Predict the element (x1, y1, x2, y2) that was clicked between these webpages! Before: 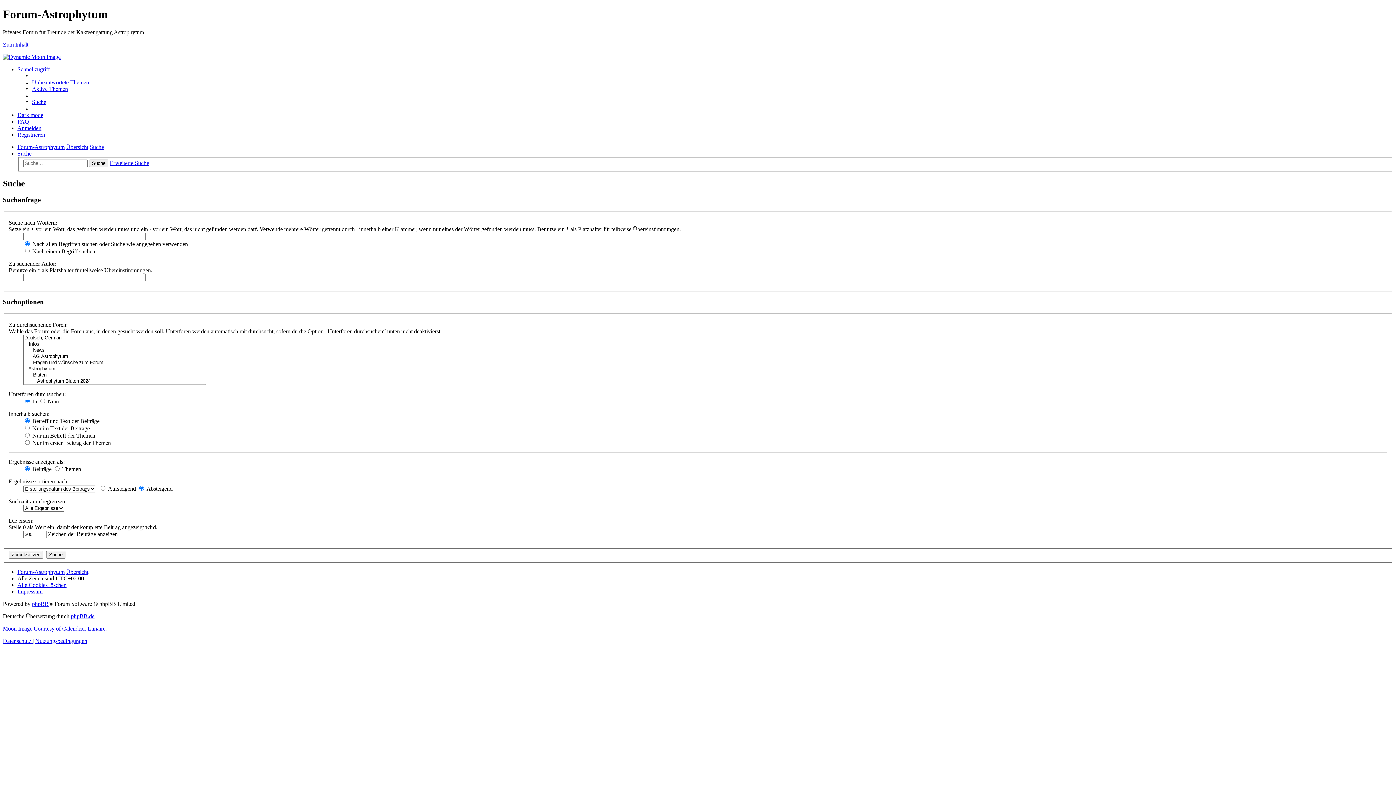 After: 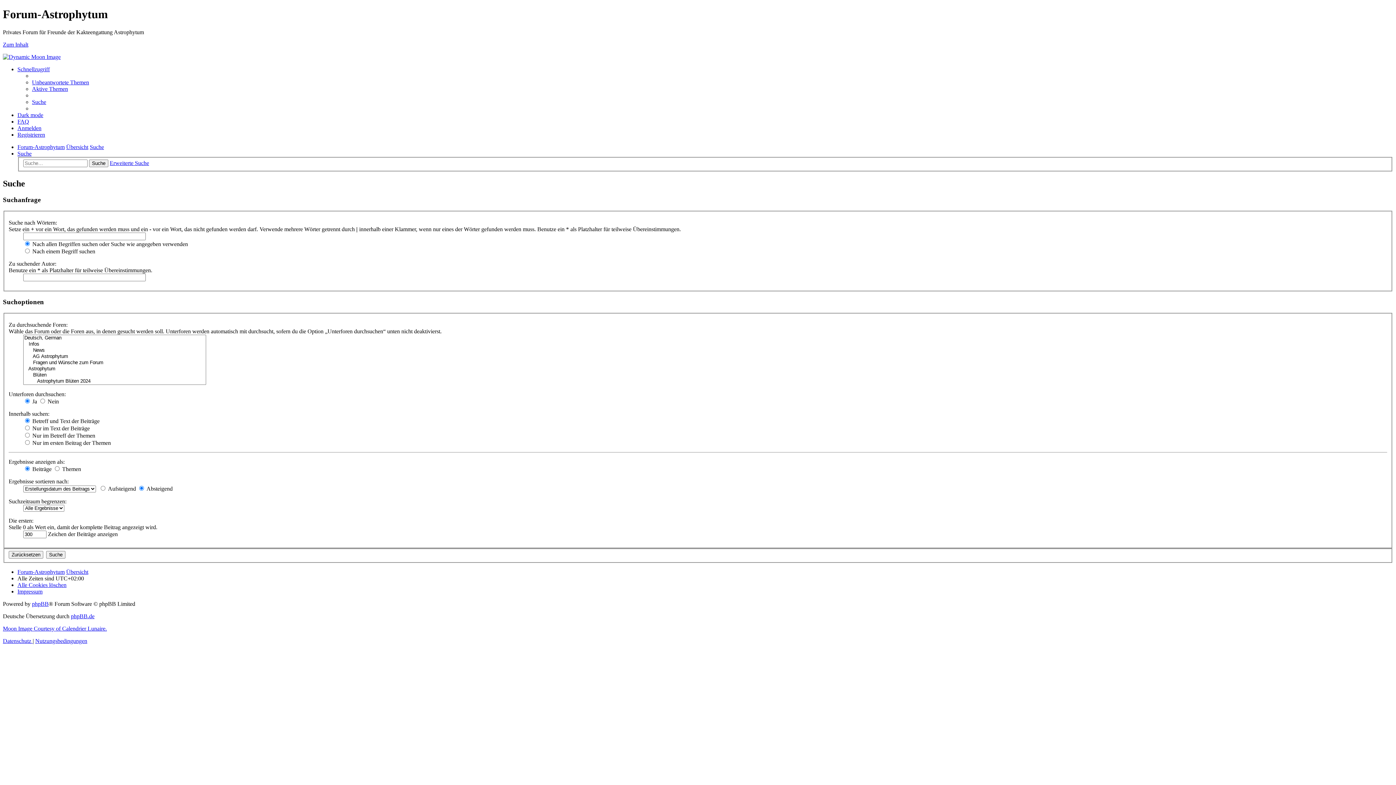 Action: bbox: (17, 111, 43, 118) label: Dark mode